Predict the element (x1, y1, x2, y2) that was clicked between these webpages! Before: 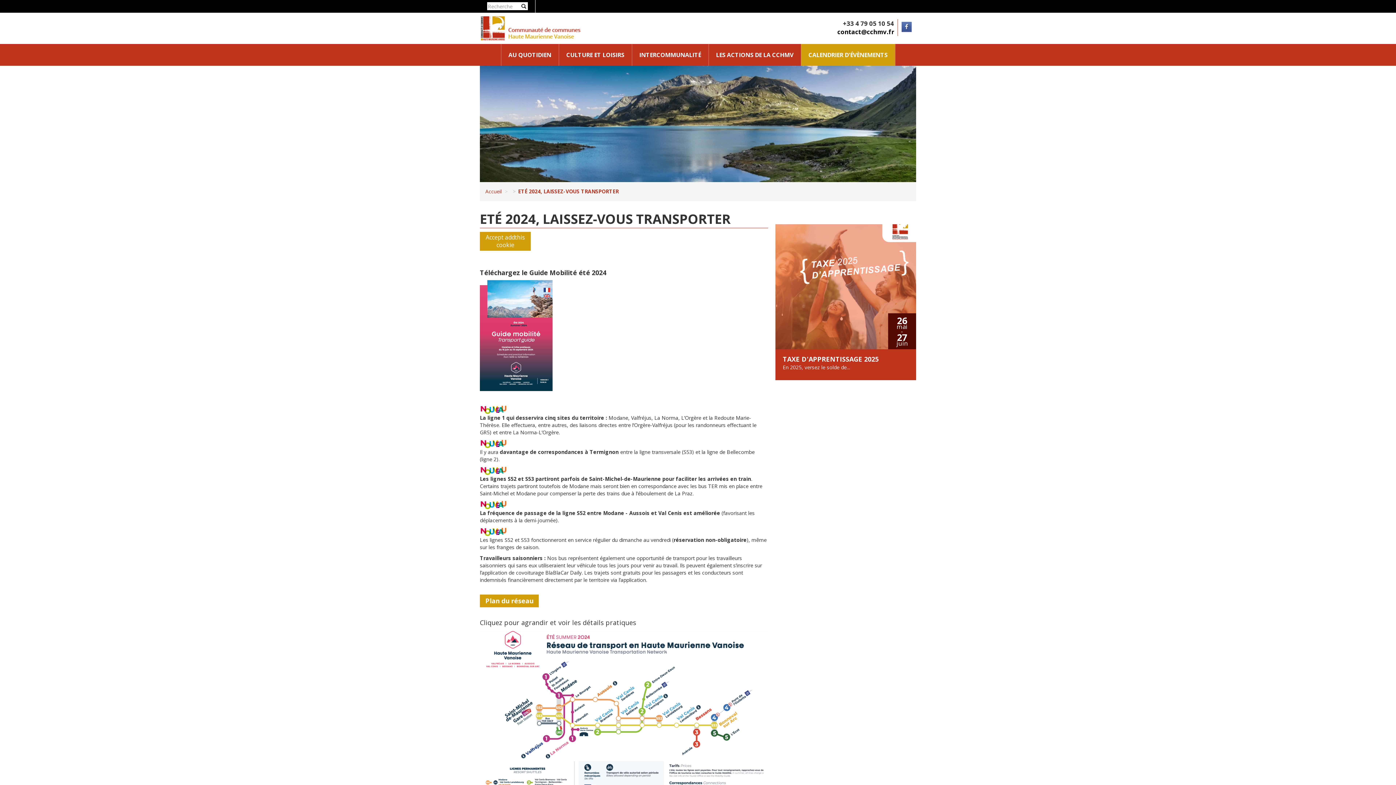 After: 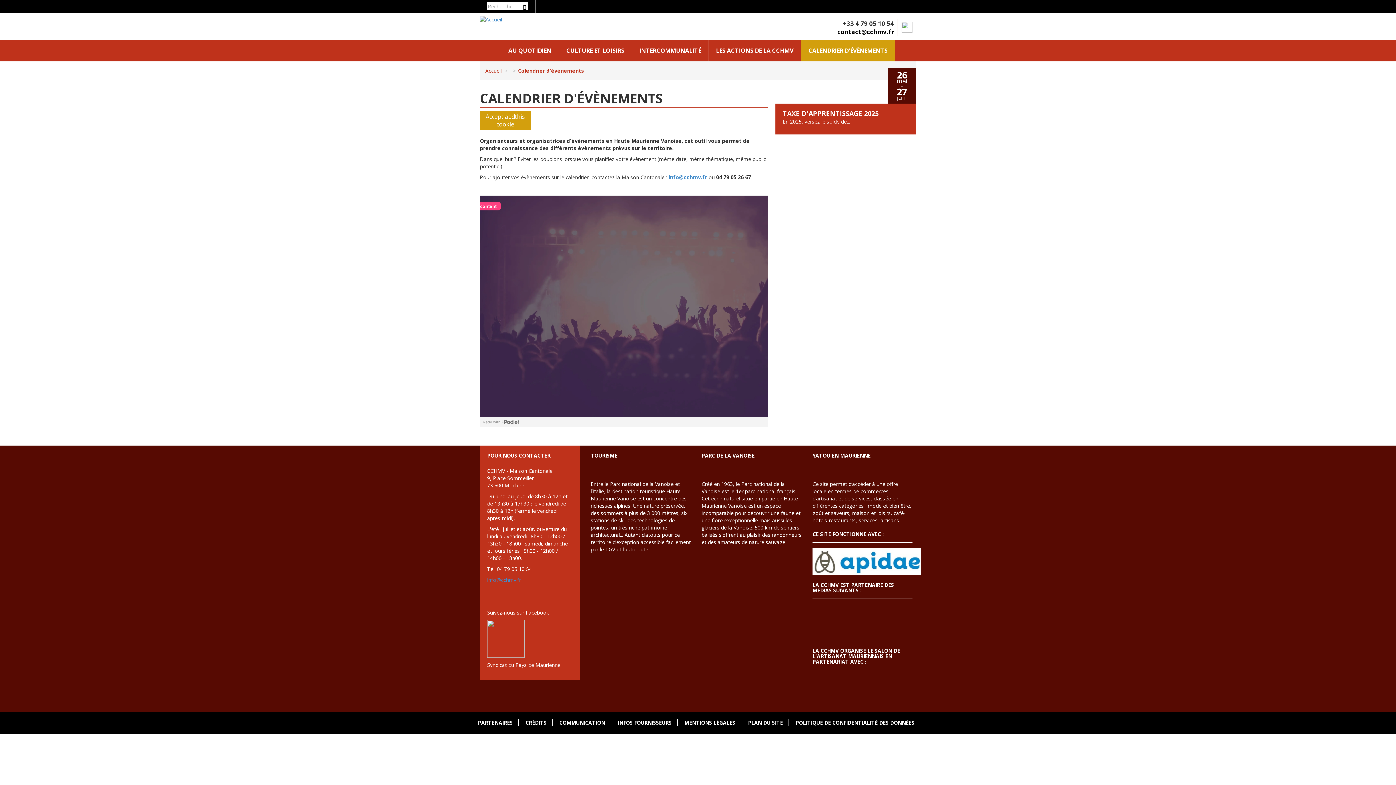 Action: bbox: (801, 44, 895, 65) label: CALENDRIER D'ÉVÈNEMENTS